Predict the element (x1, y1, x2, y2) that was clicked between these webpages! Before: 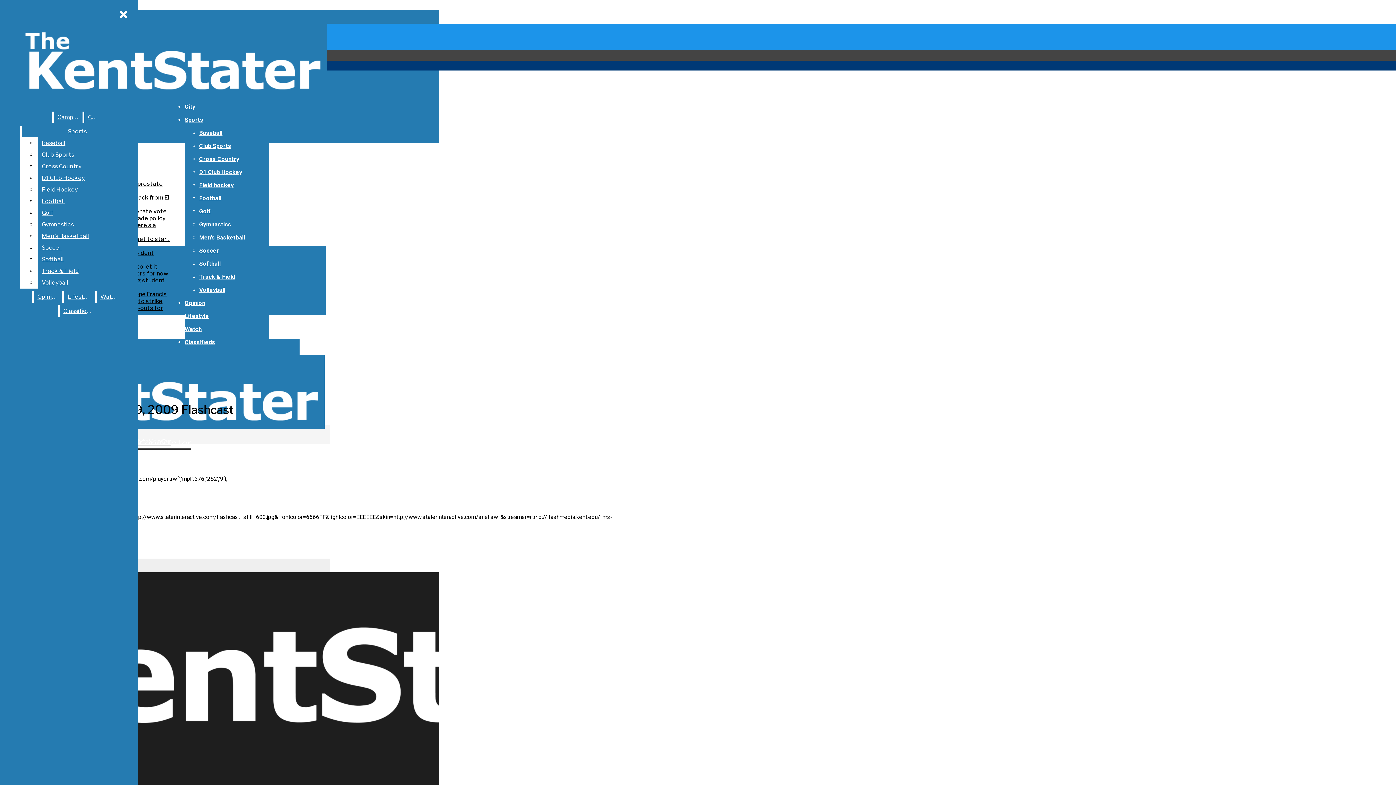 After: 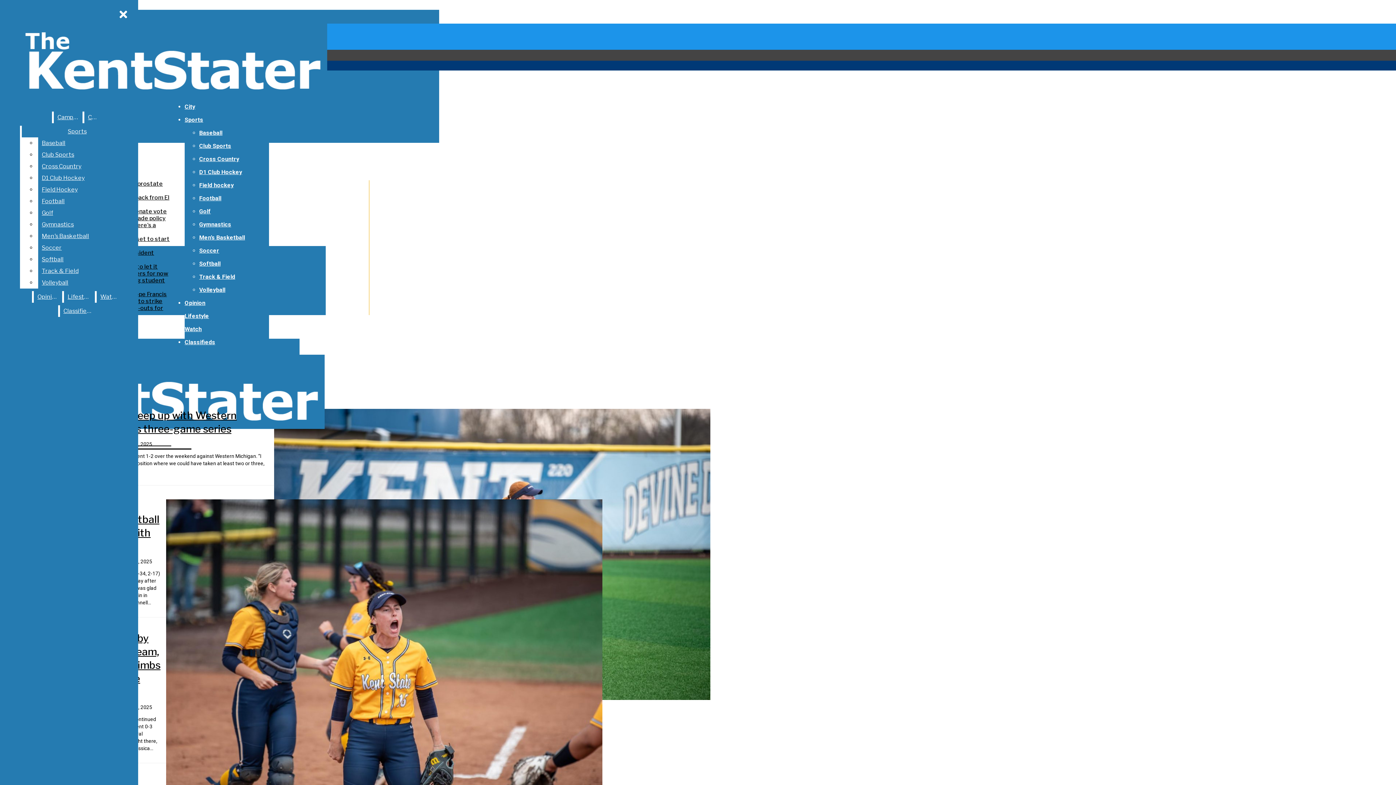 Action: bbox: (199, 260, 220, 267) label: Softball